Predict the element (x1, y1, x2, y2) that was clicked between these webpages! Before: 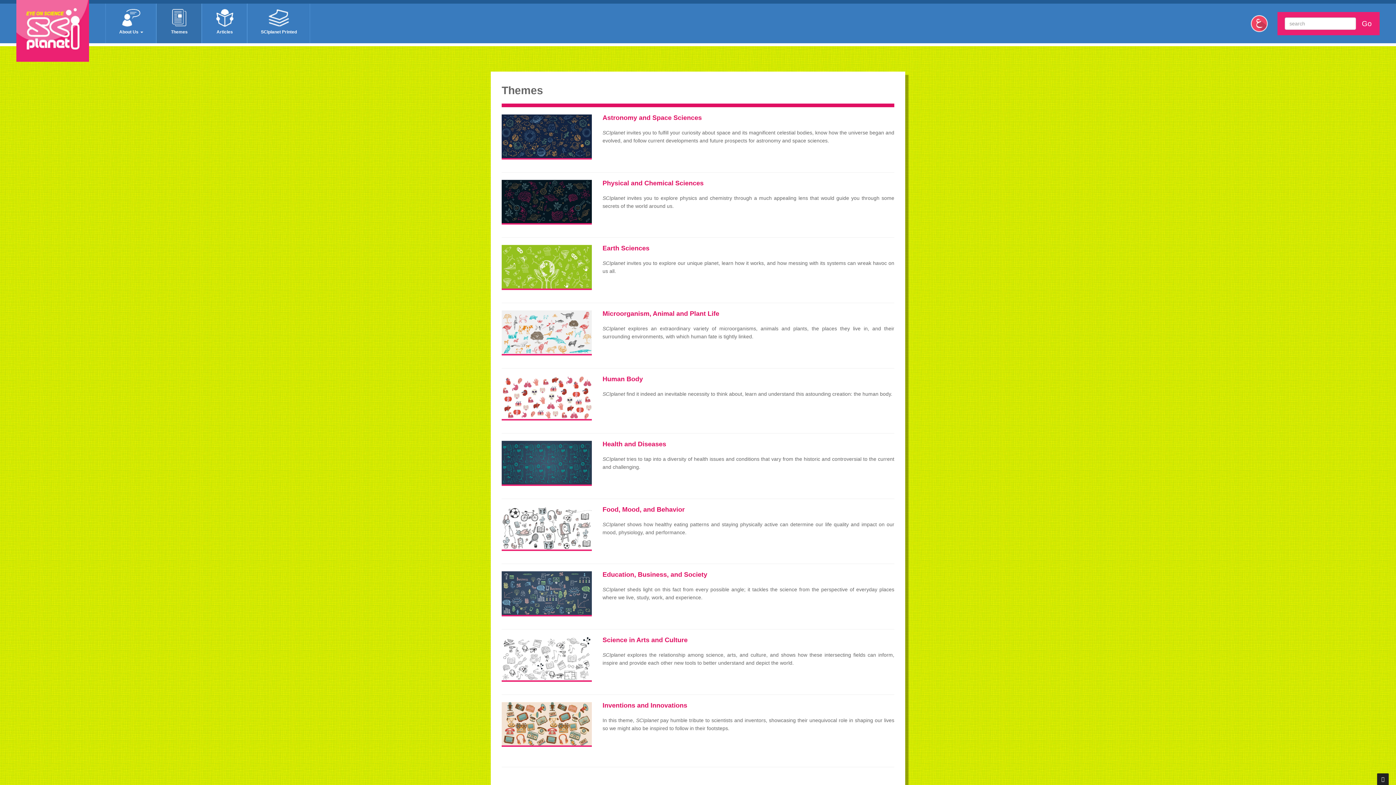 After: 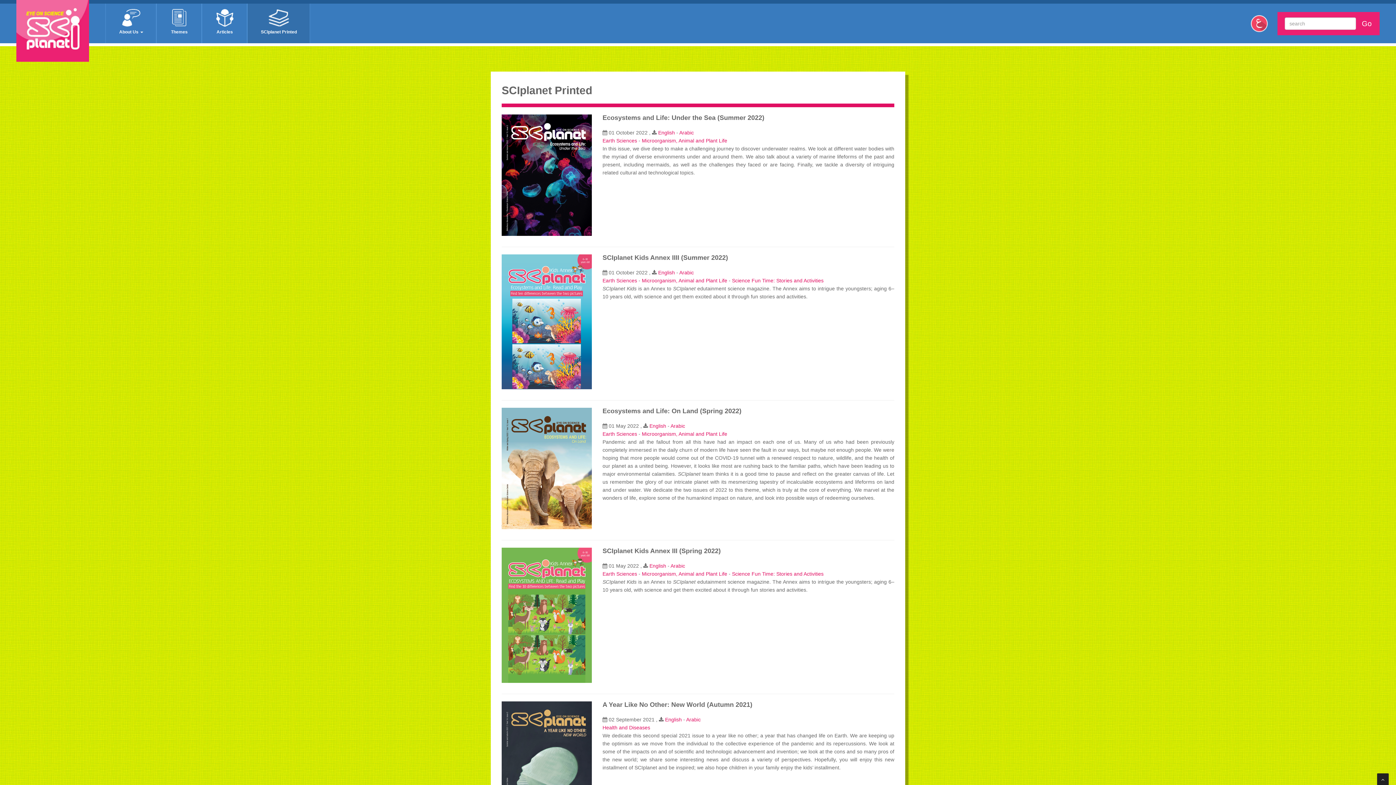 Action: bbox: (248, 7, 309, 39) label: SCIplanet Printed